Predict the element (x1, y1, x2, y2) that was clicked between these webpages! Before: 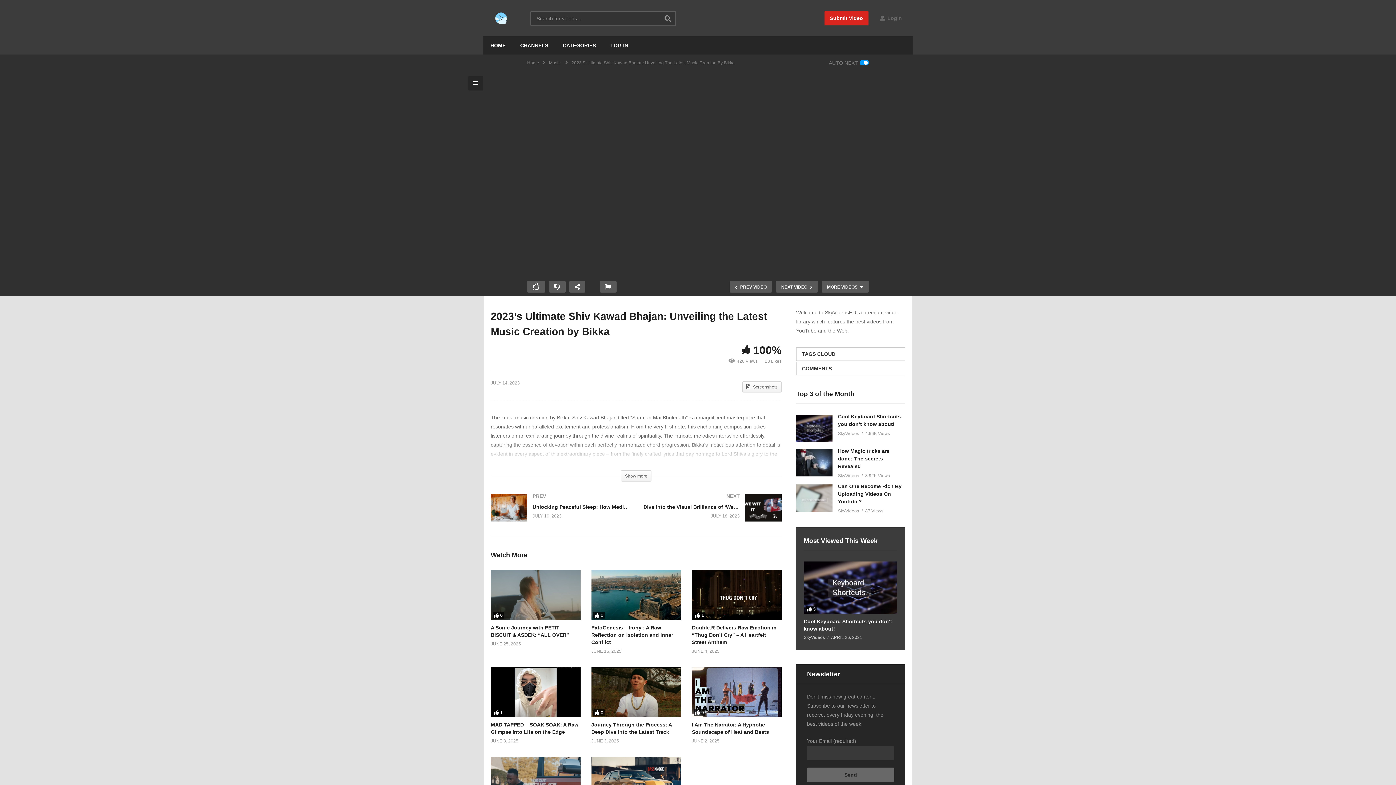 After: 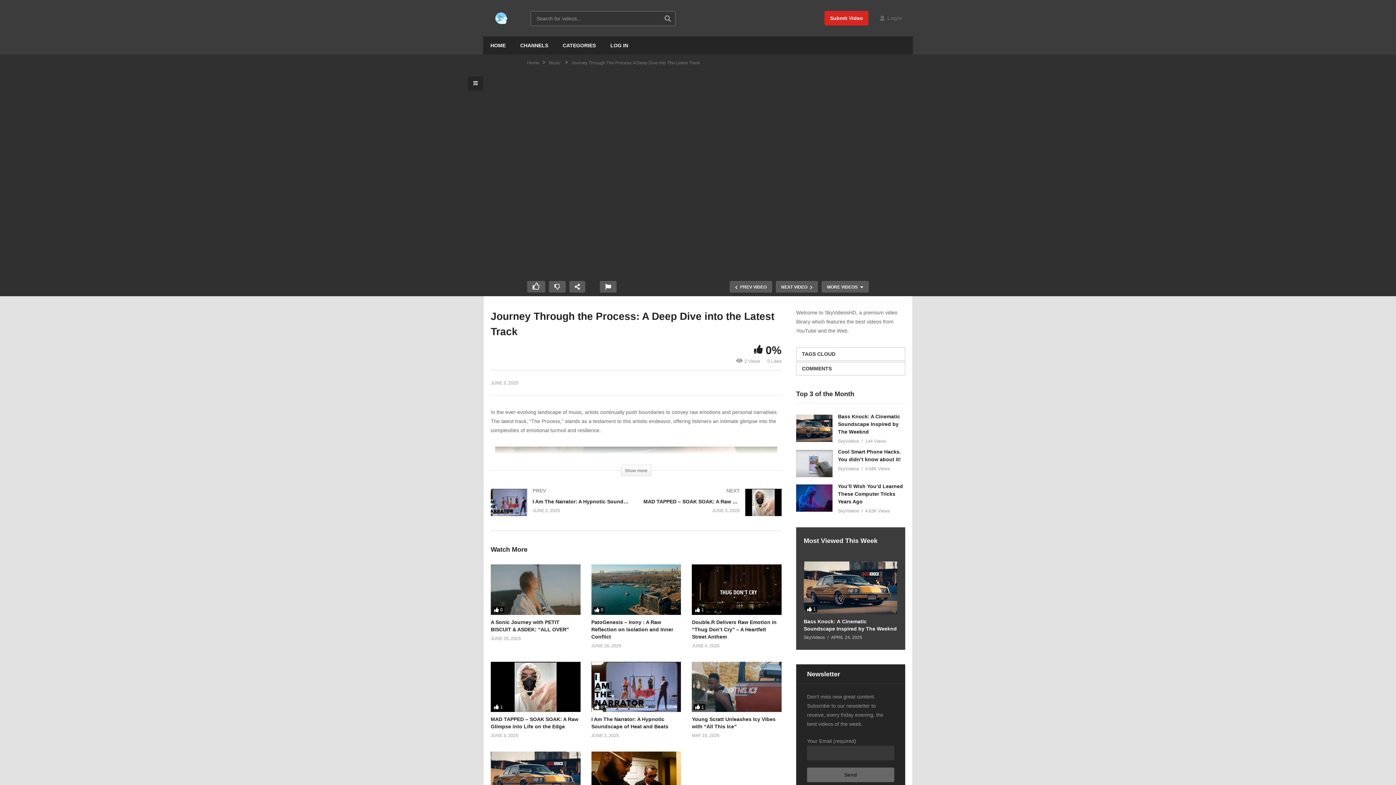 Action: bbox: (591, 667, 681, 717)